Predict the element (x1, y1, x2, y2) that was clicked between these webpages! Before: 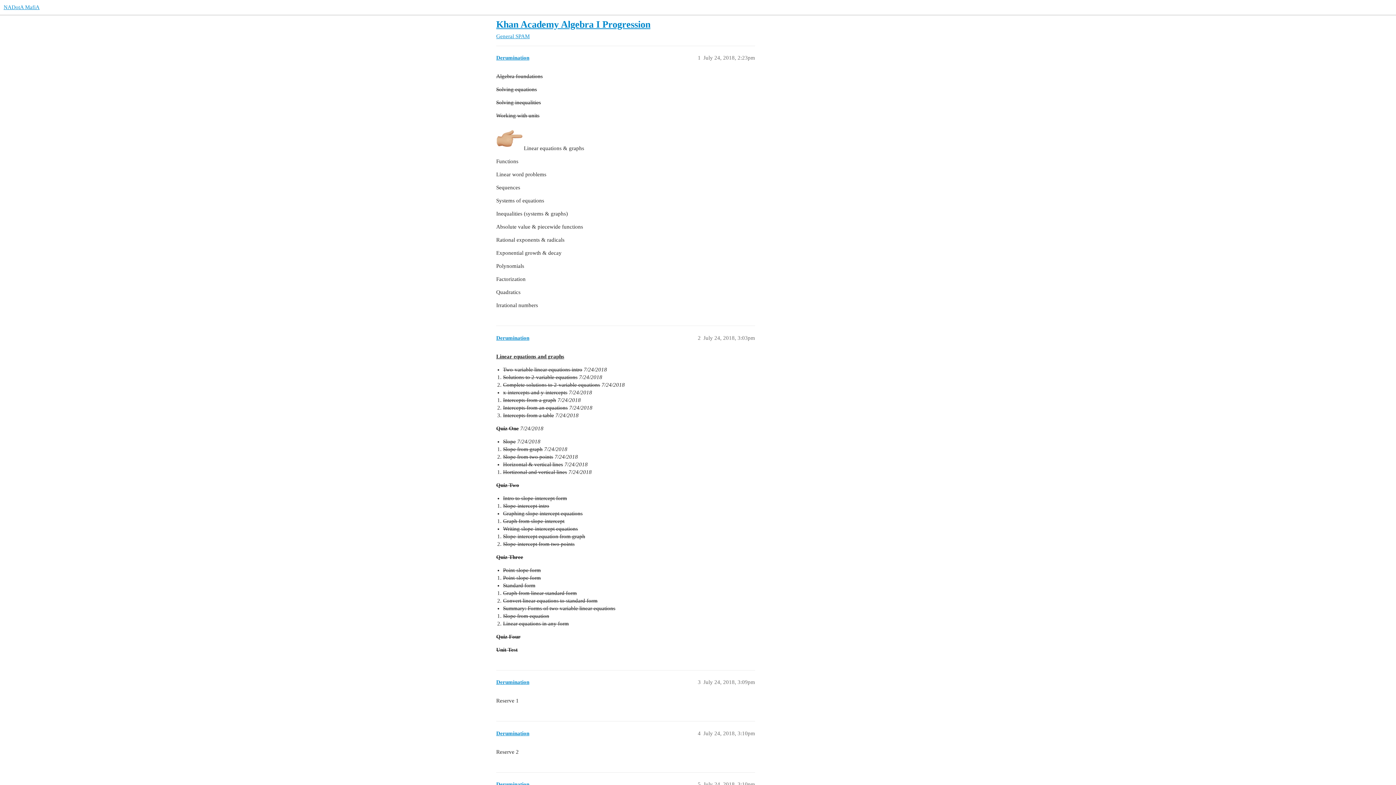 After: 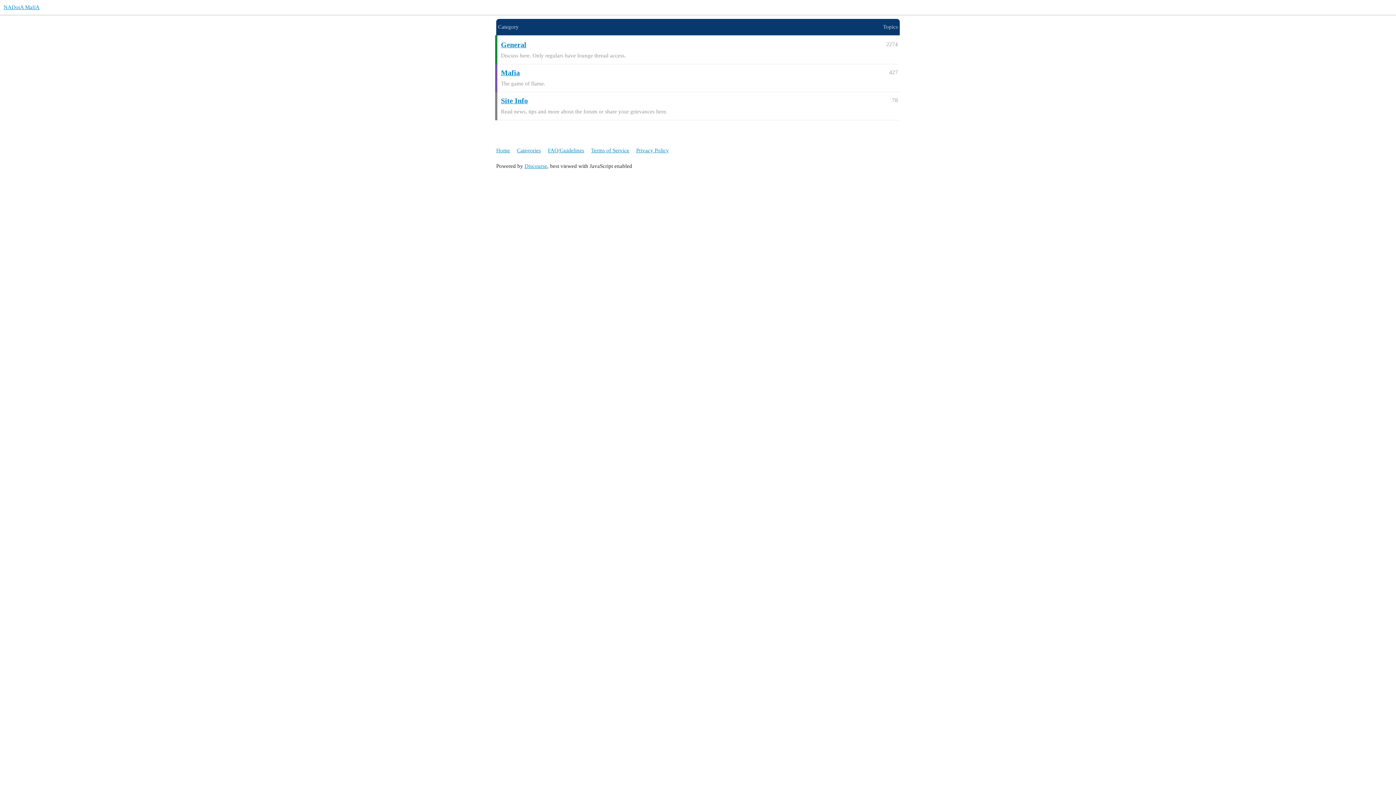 Action: bbox: (3, 4, 39, 10) label: NADotA MafiA